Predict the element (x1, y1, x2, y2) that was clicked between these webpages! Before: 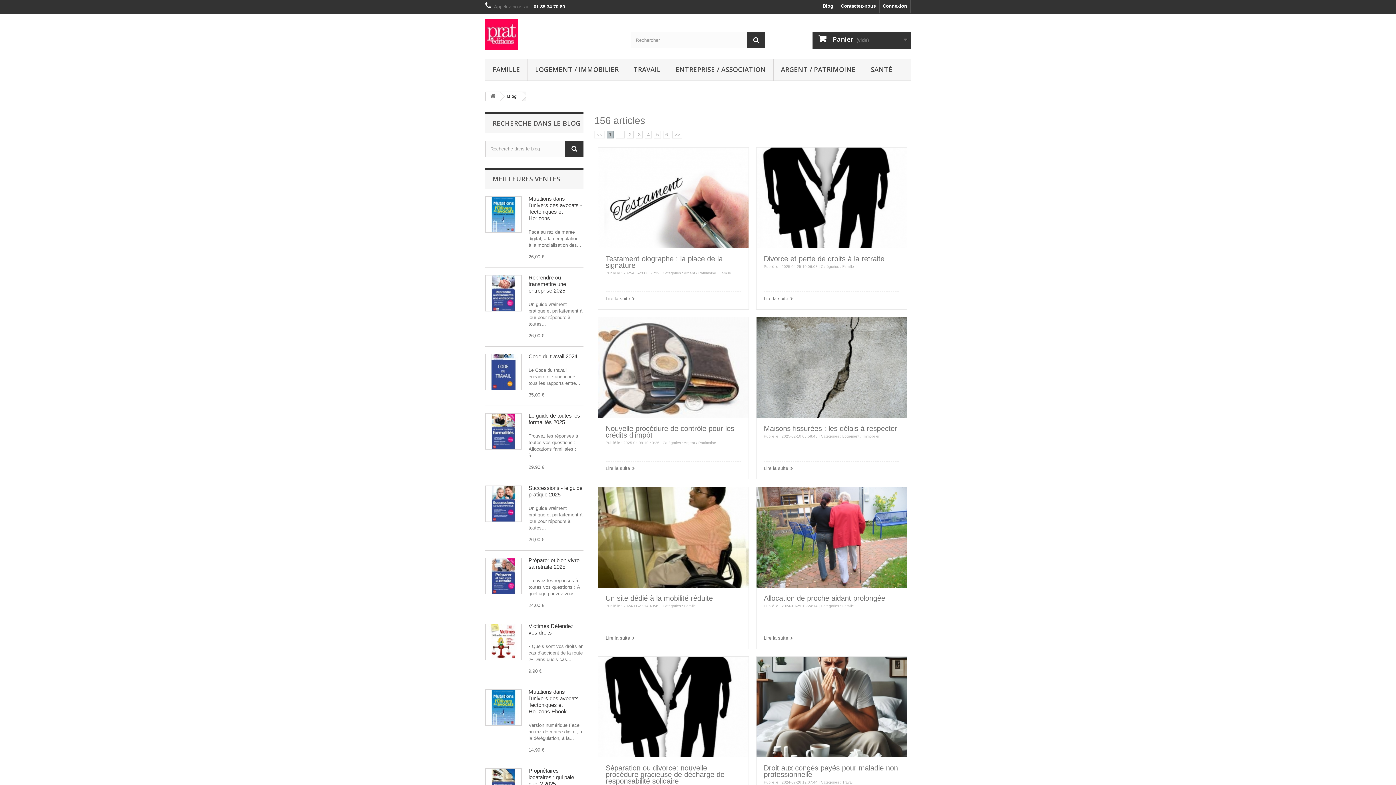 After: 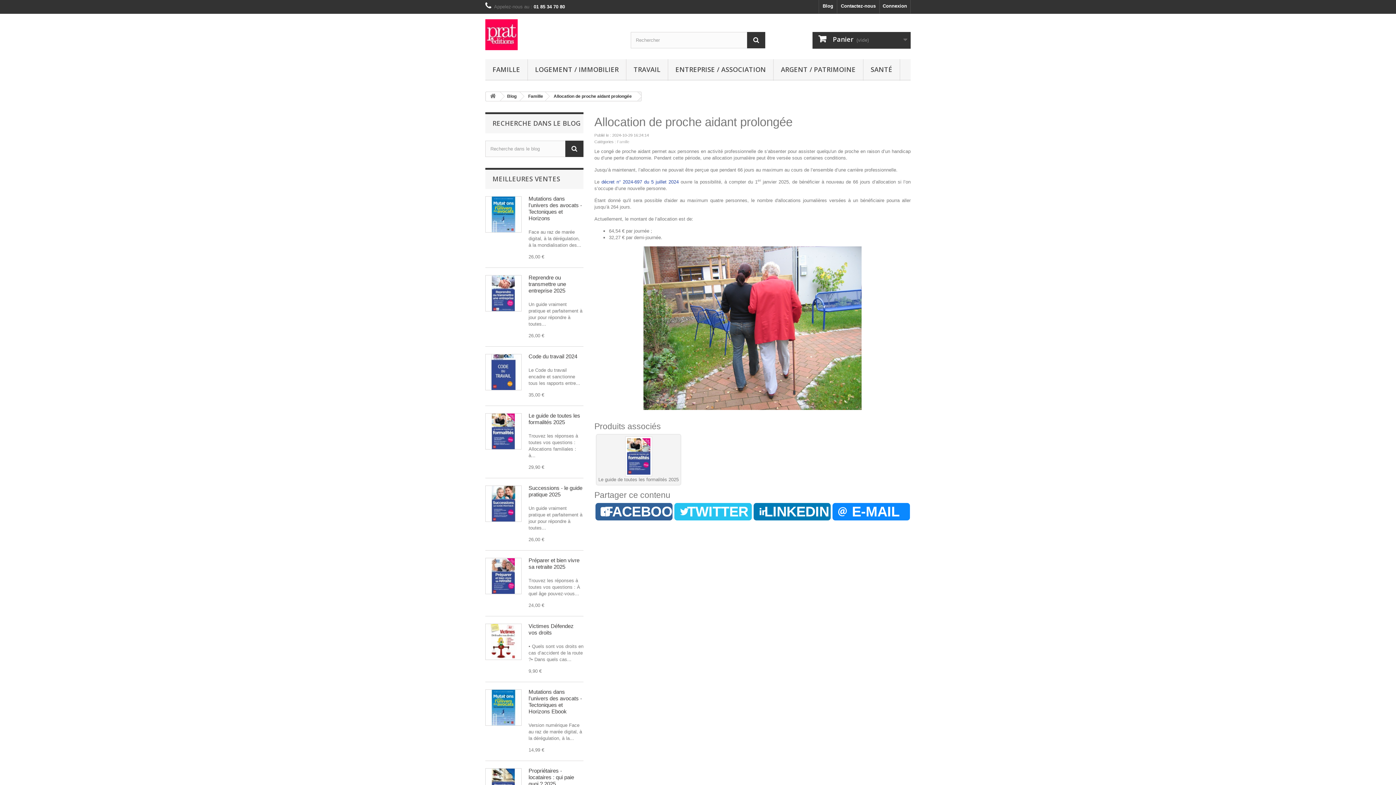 Action: bbox: (756, 534, 906, 539)